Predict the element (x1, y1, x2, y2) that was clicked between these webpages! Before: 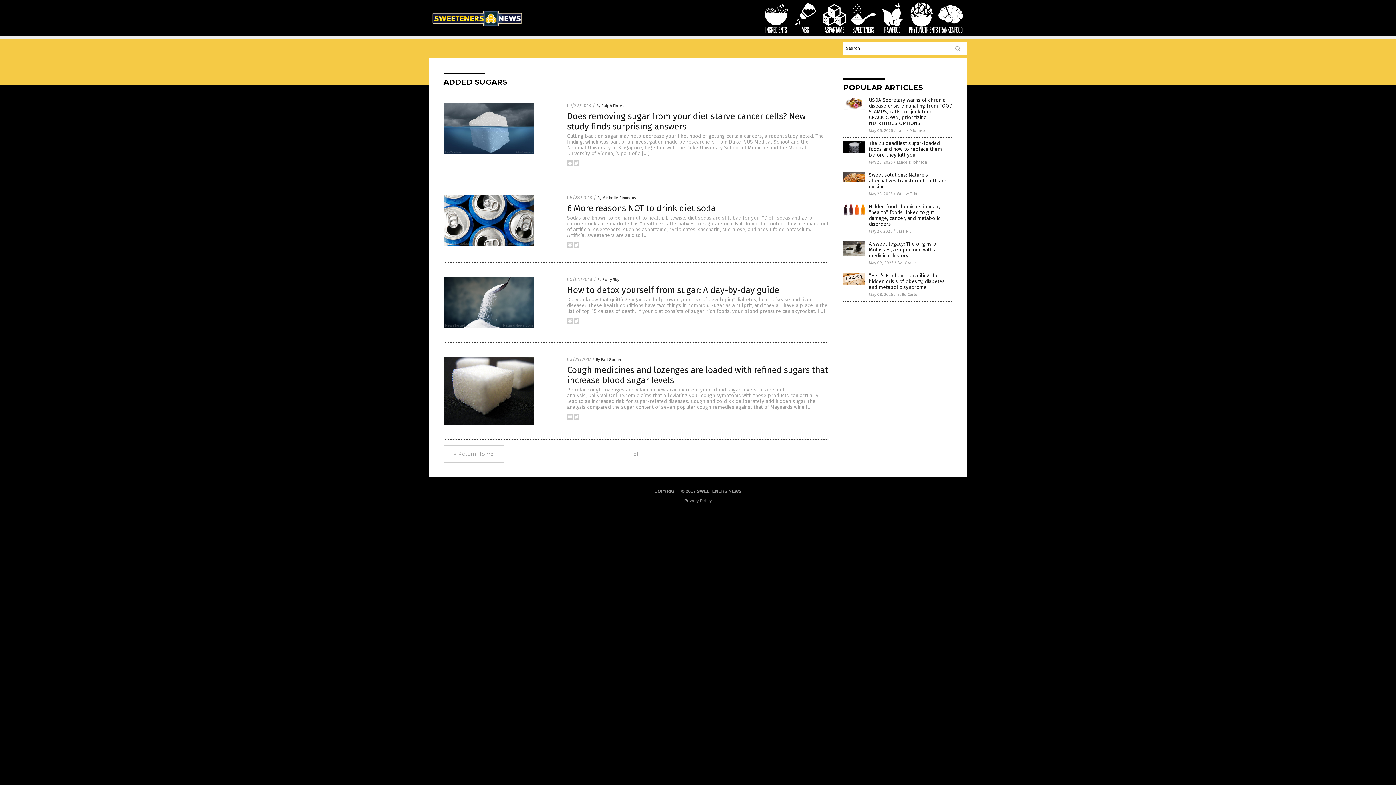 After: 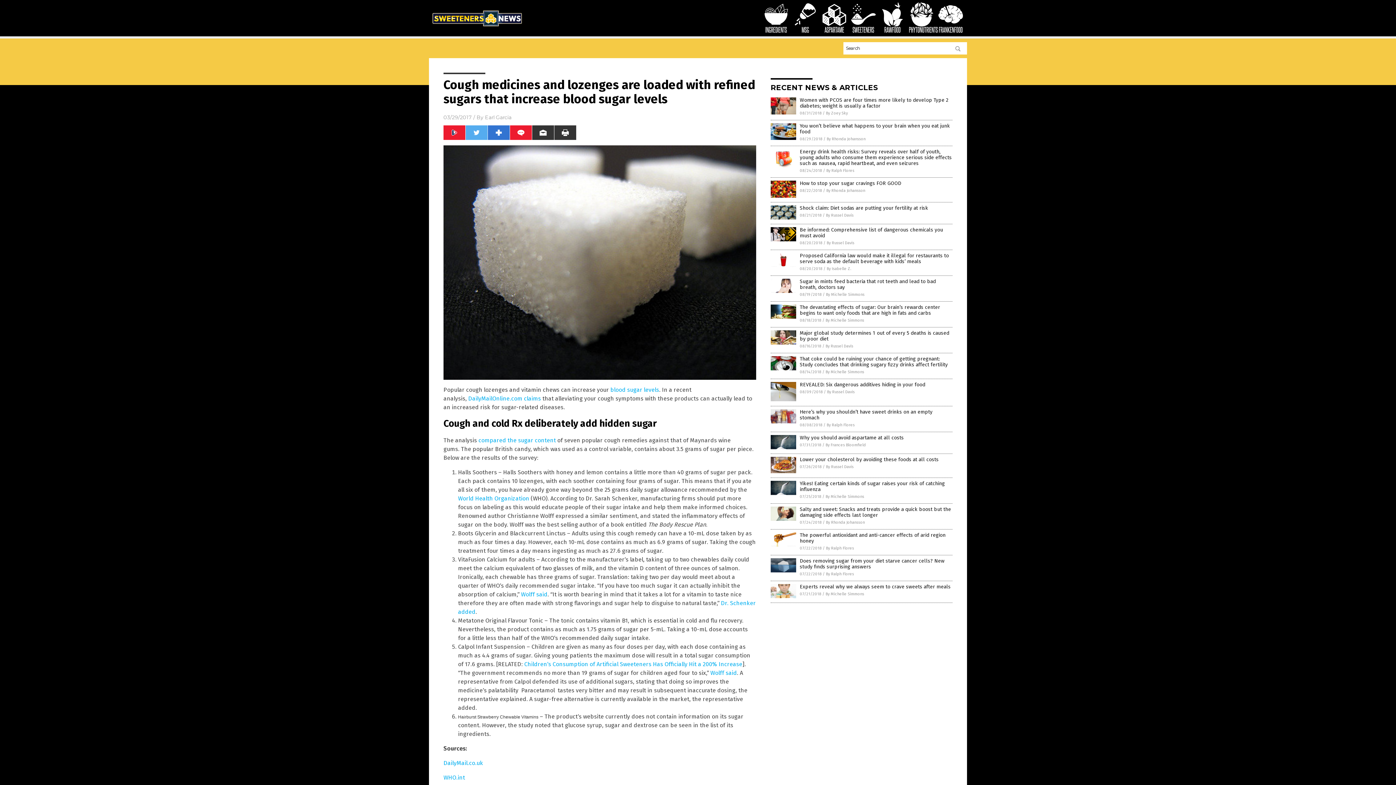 Action: bbox: (567, 386, 818, 410) label: Popular cough lozenges and vitamin chews can increase your blood sugar levels. In a recent analysis, DailyMailOnline.com claims that alleviating your cough symptoms with these products can actually lead to an increased risk for sugar-related diseases. Cough and cold Rx deliberately add hidden sugar The analysis compared the sugar content of seven popular cough remedies against that of Maynards wine […]